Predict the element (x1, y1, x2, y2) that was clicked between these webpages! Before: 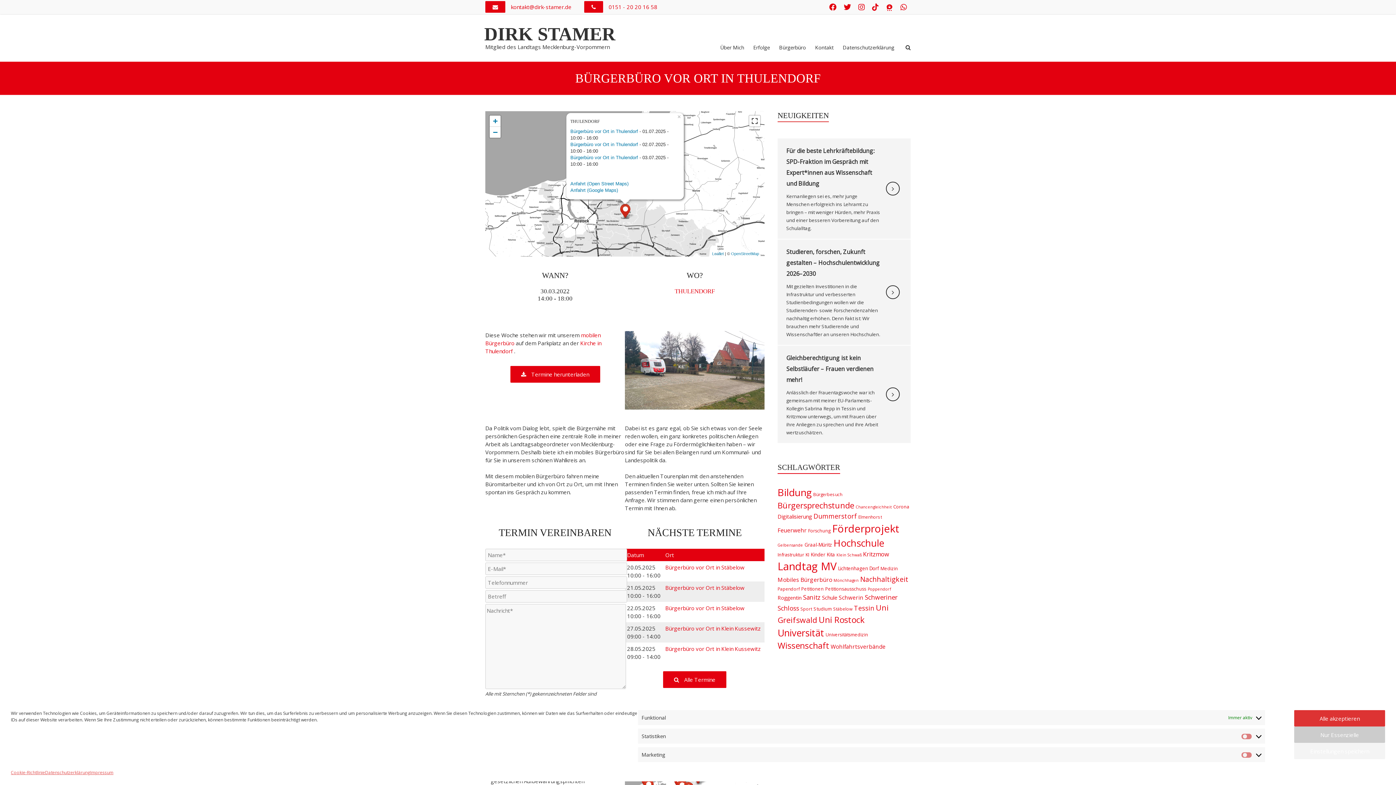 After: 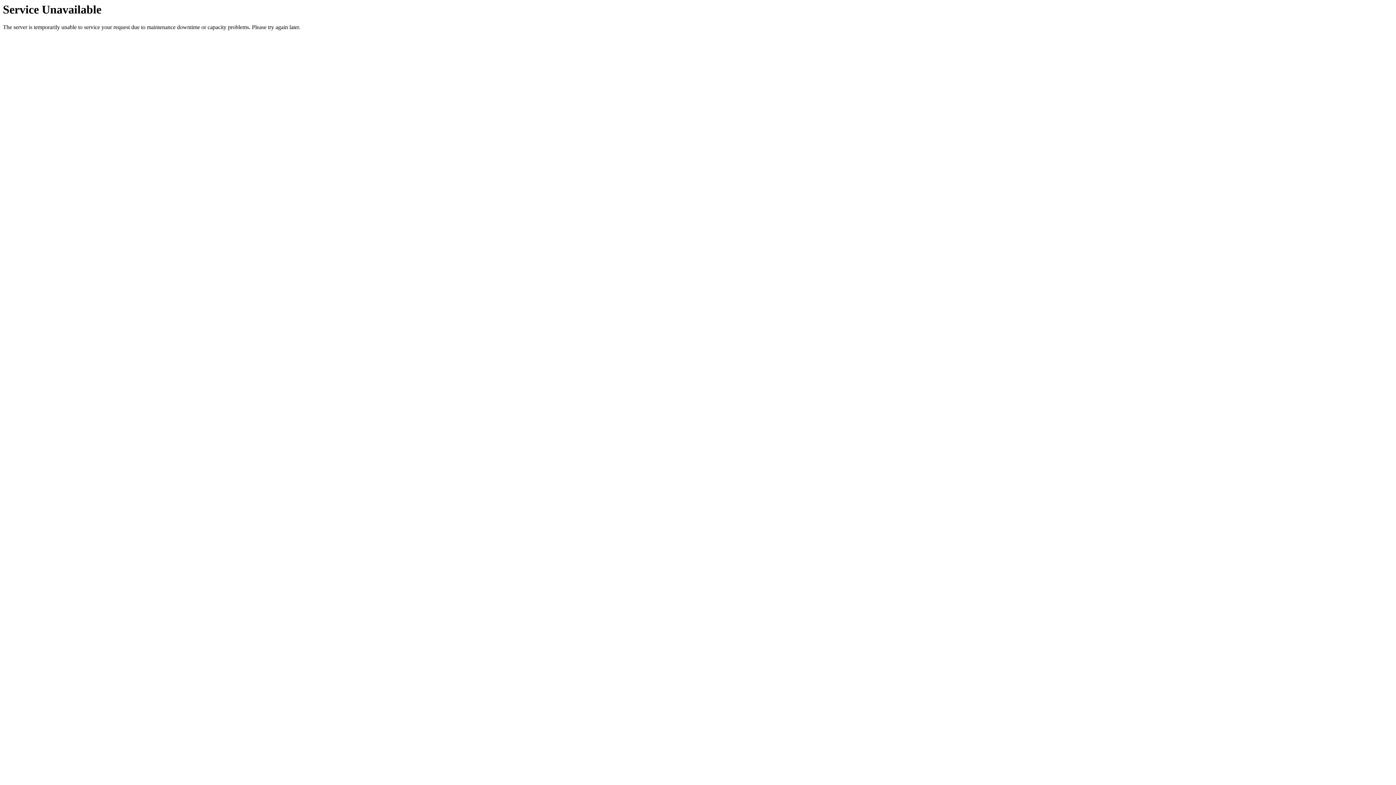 Action: label: Bürgersprechstunde (33 Einträge) bbox: (777, 441, 854, 451)